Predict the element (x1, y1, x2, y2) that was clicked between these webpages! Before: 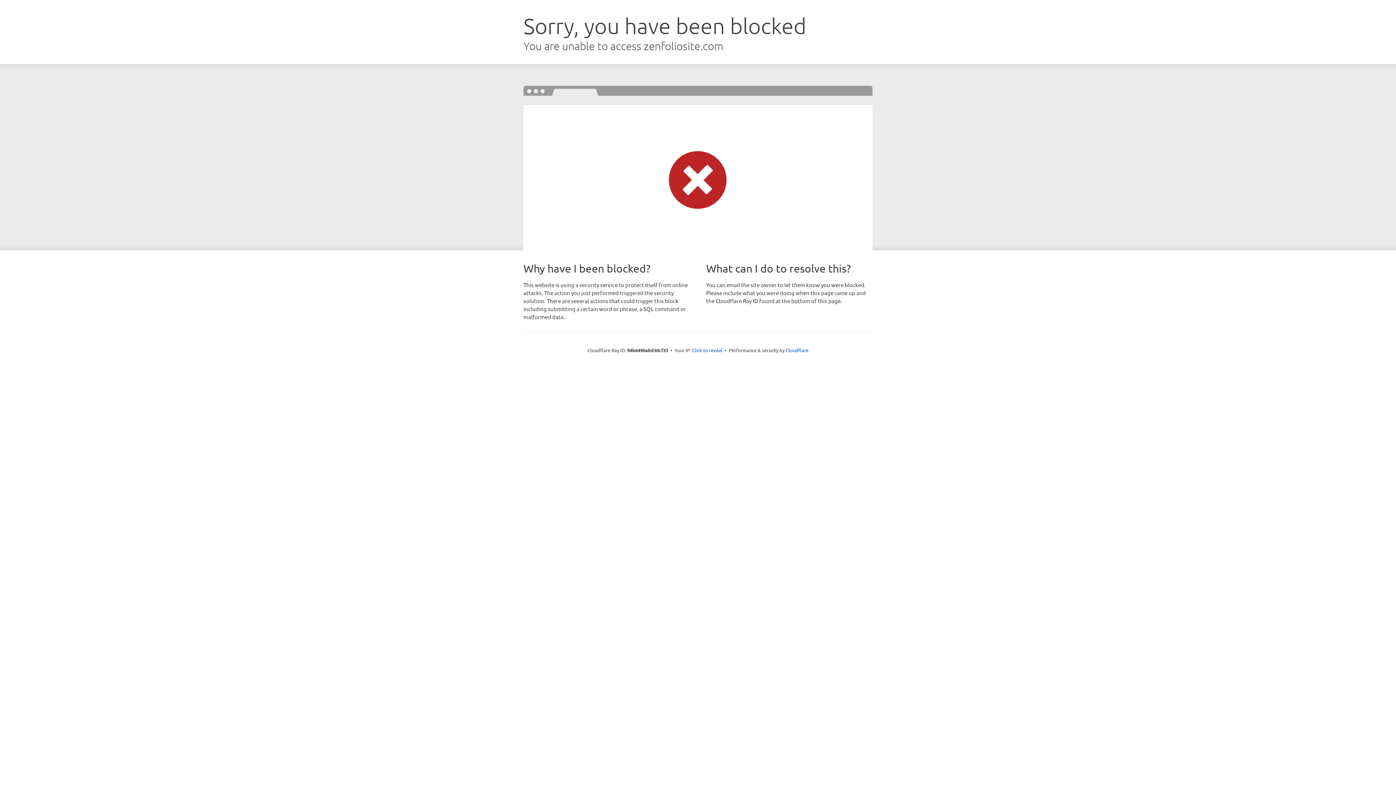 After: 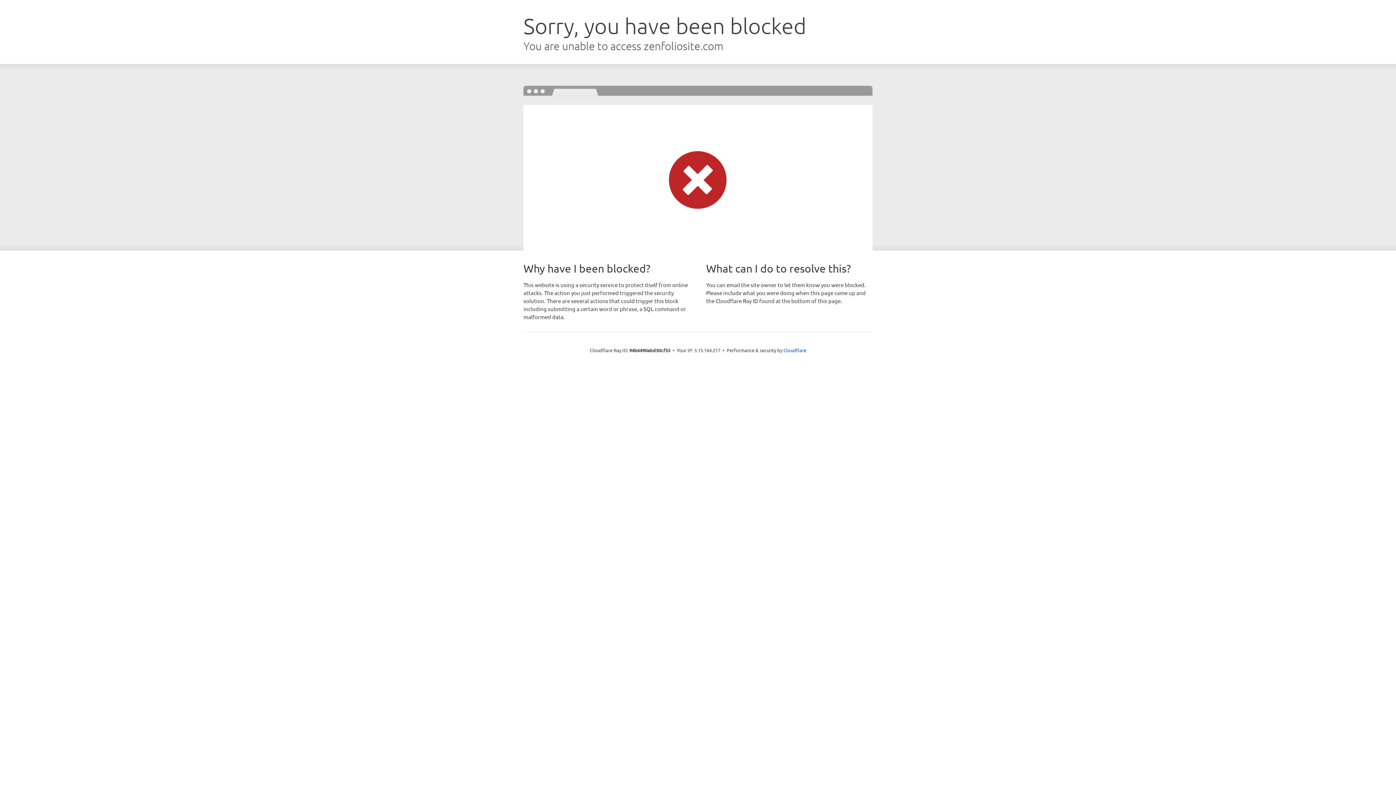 Action: bbox: (692, 346, 722, 353) label: Click to reveal